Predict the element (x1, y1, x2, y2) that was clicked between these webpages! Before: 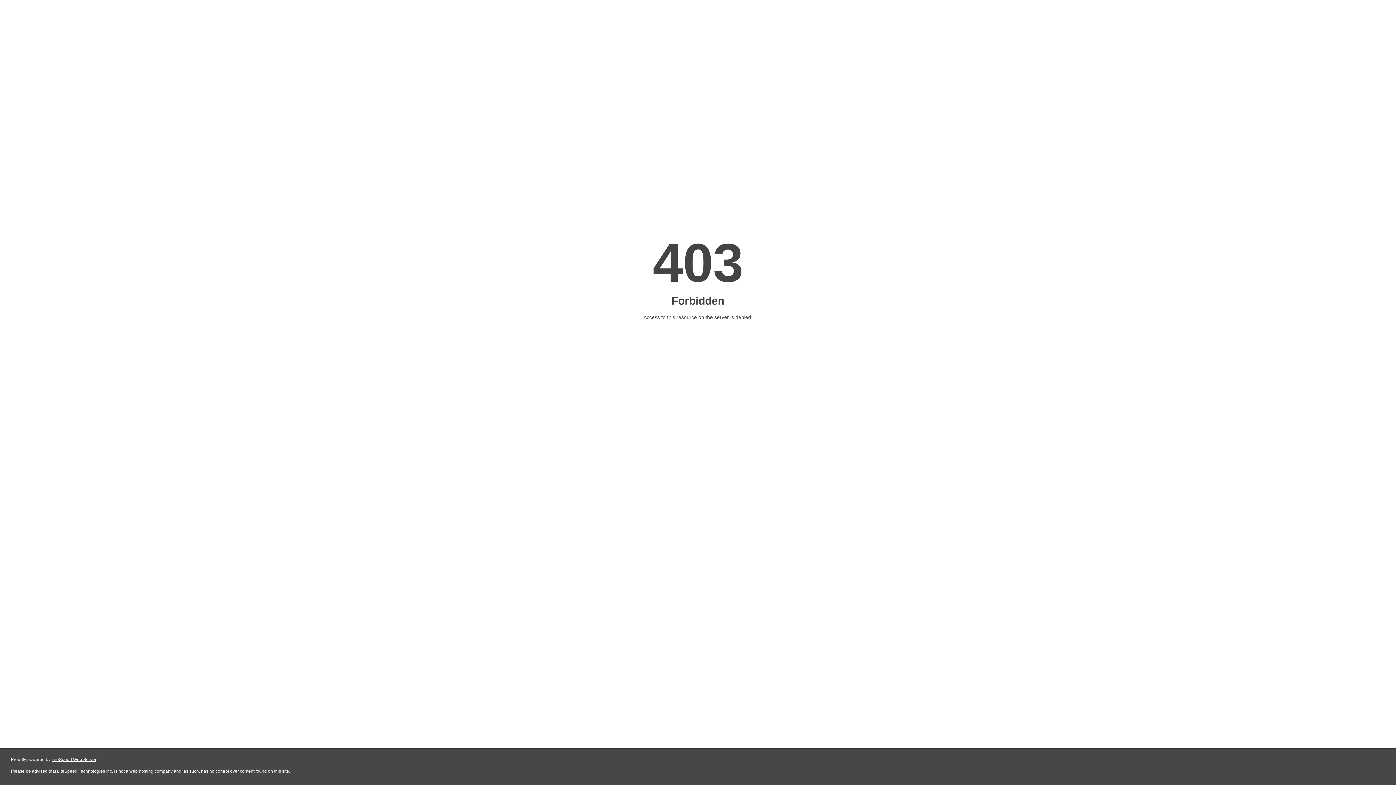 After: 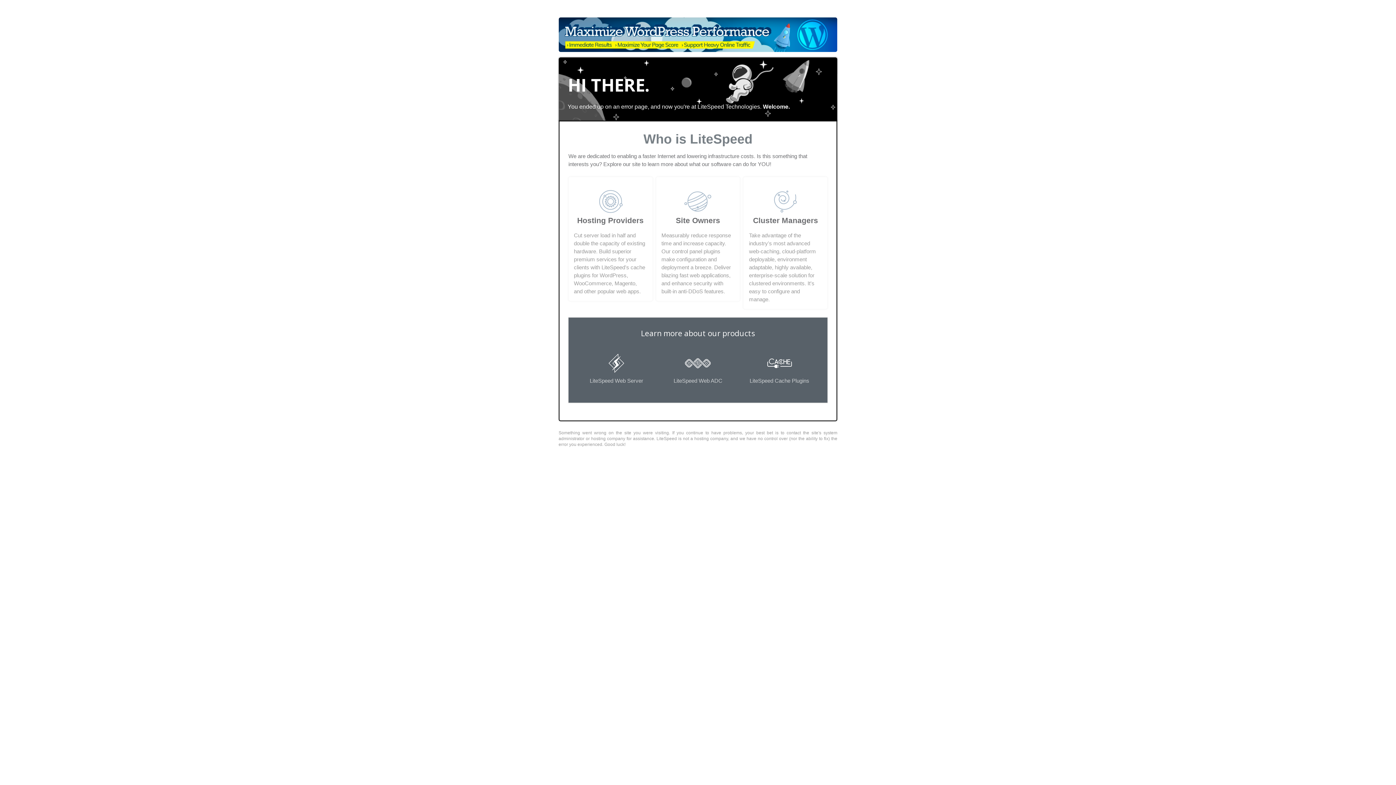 Action: bbox: (51, 757, 96, 762) label: LiteSpeed Web Server